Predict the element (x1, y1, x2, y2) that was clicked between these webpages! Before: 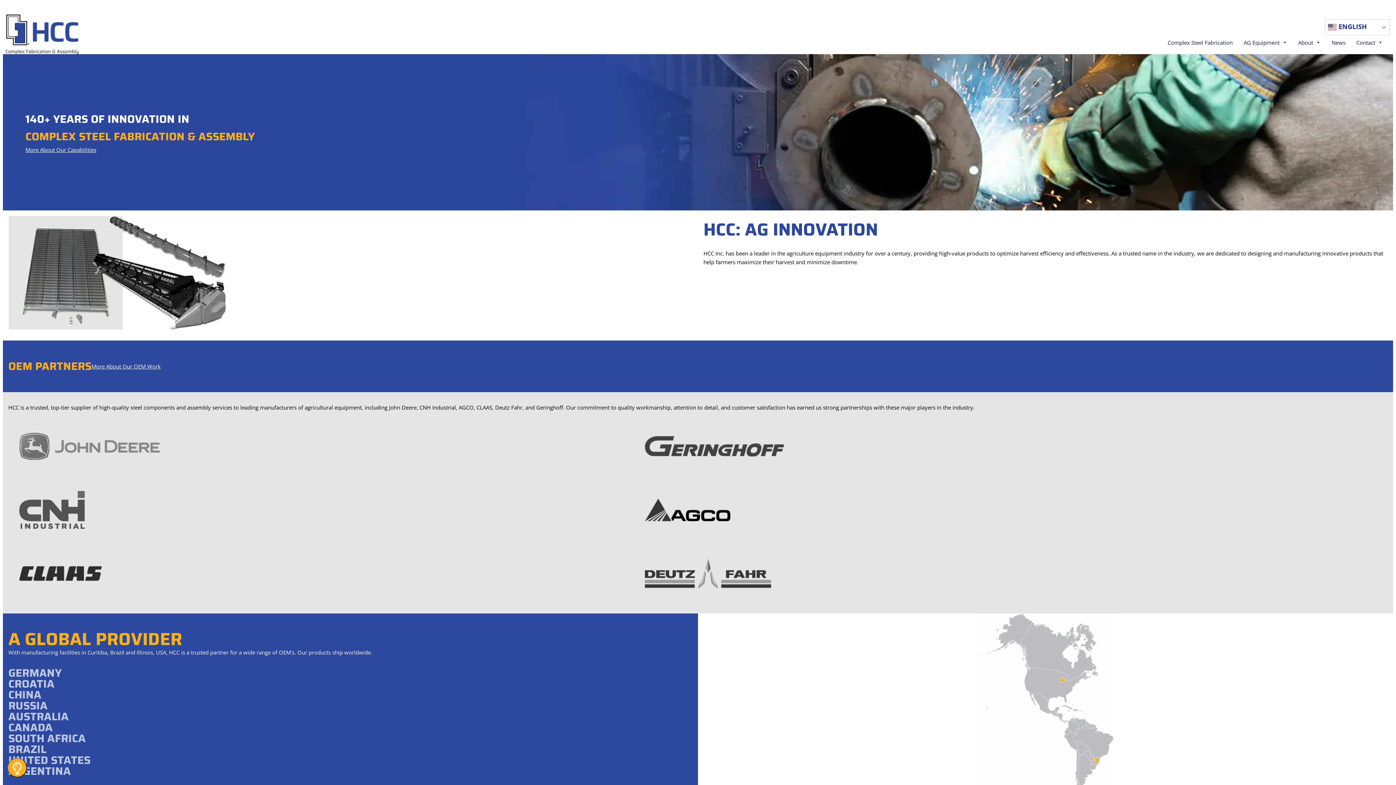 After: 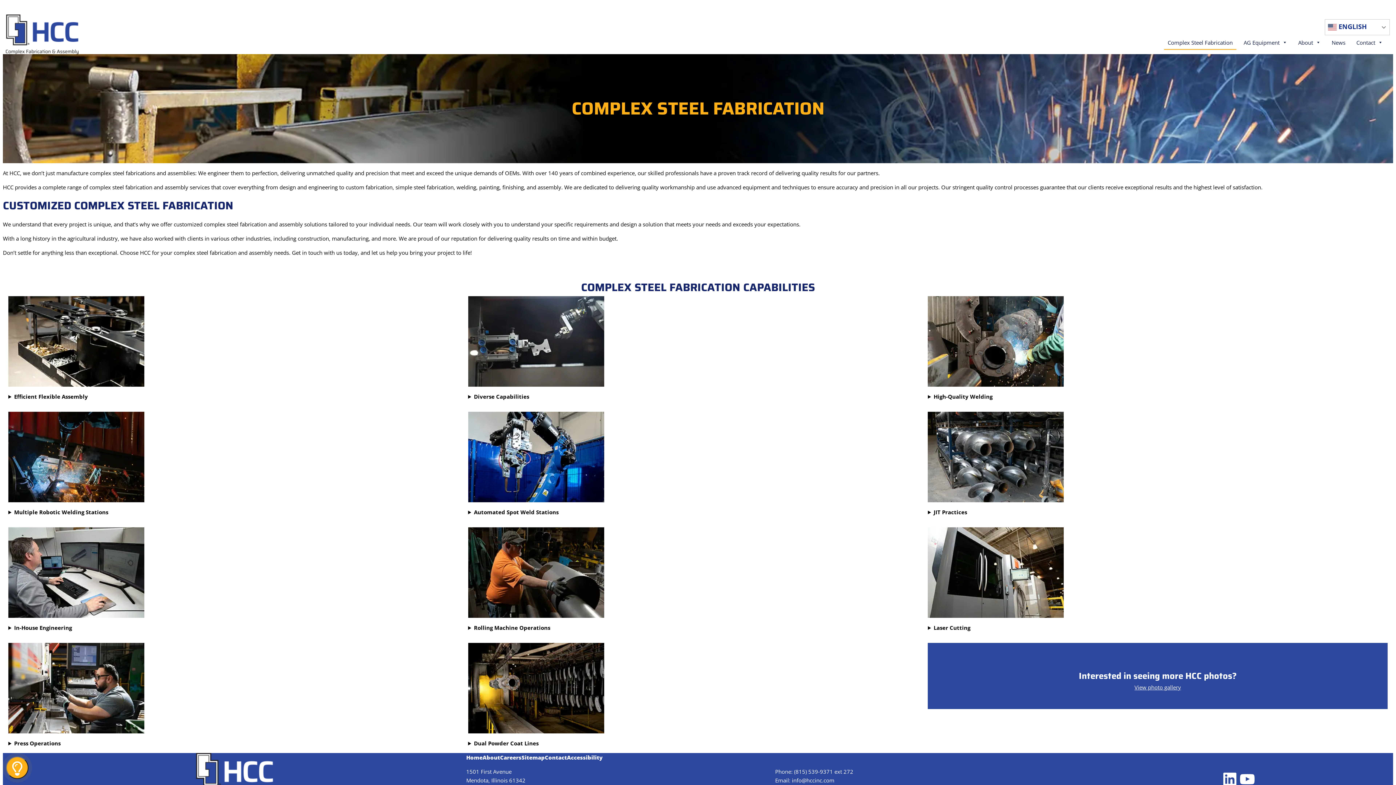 Action: label: More About Our Capabilities bbox: (25, 145, 96, 154)